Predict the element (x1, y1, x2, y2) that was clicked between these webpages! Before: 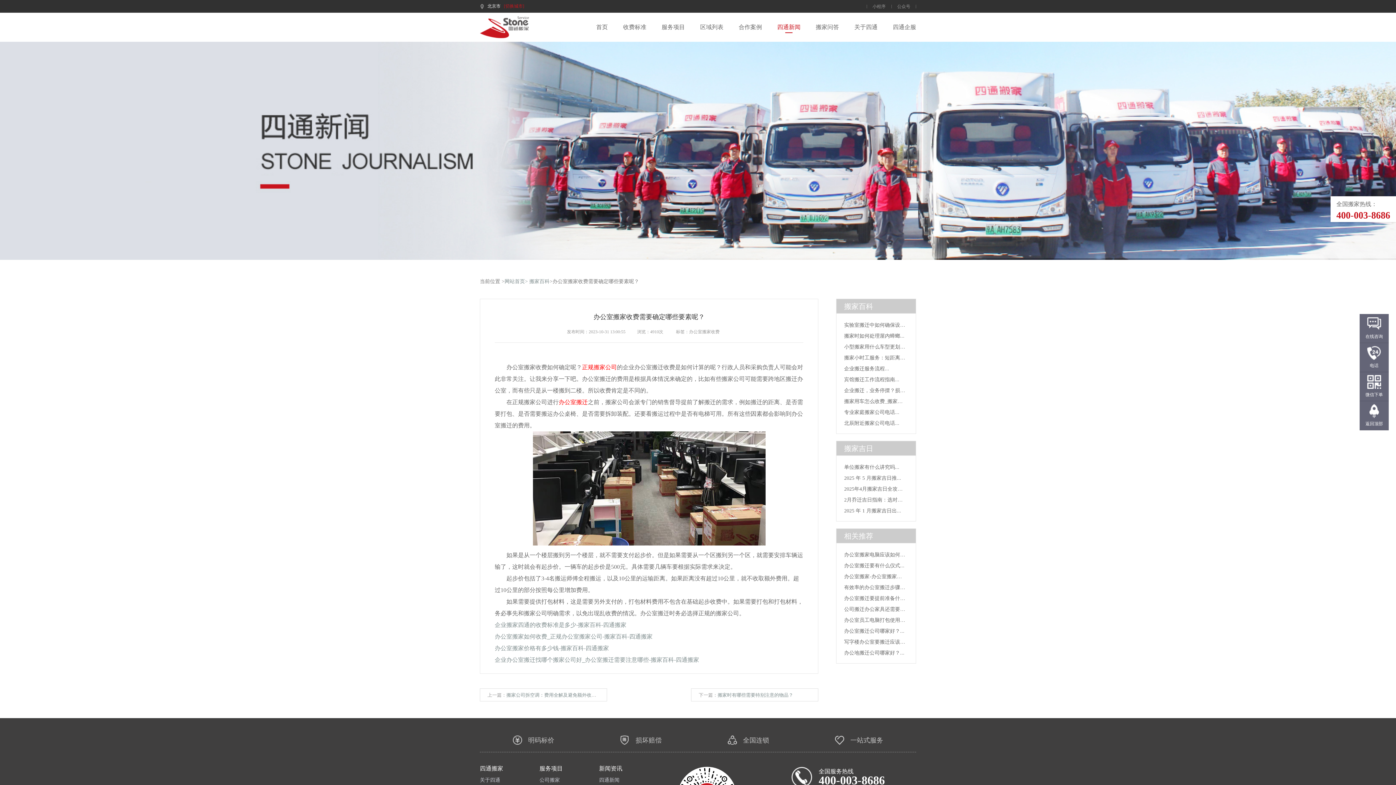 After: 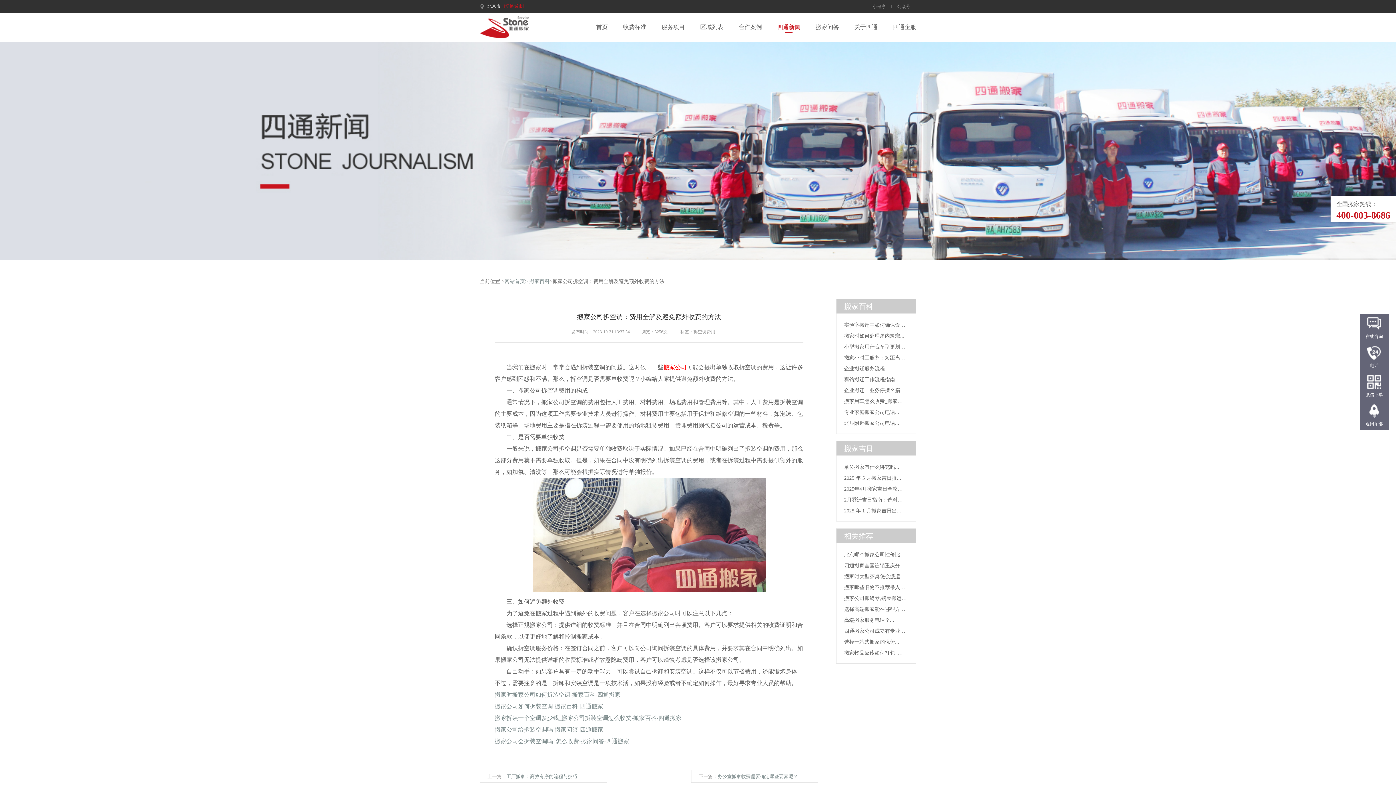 Action: bbox: (506, 692, 610, 698) label: 搬家公司拆空调：费用全解及避免额外收费的方法